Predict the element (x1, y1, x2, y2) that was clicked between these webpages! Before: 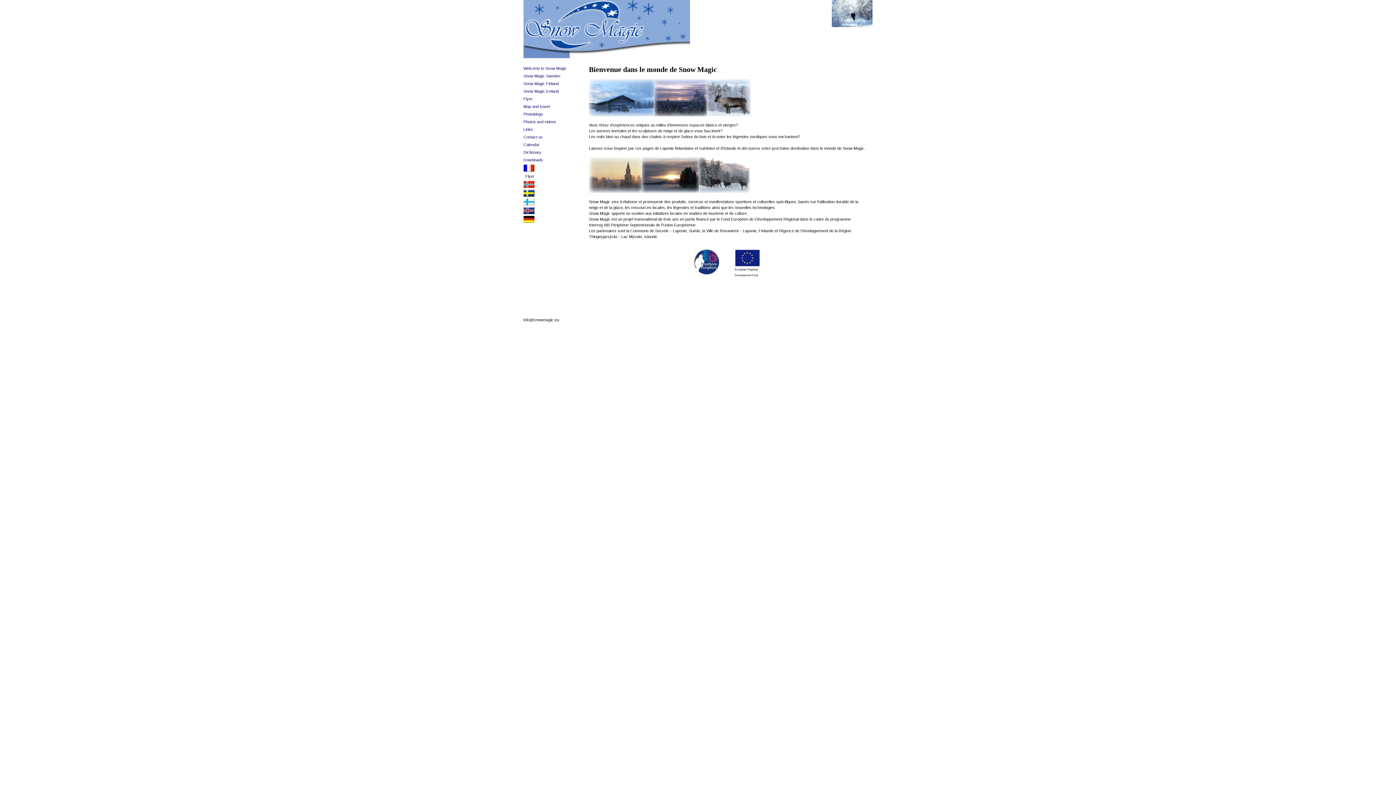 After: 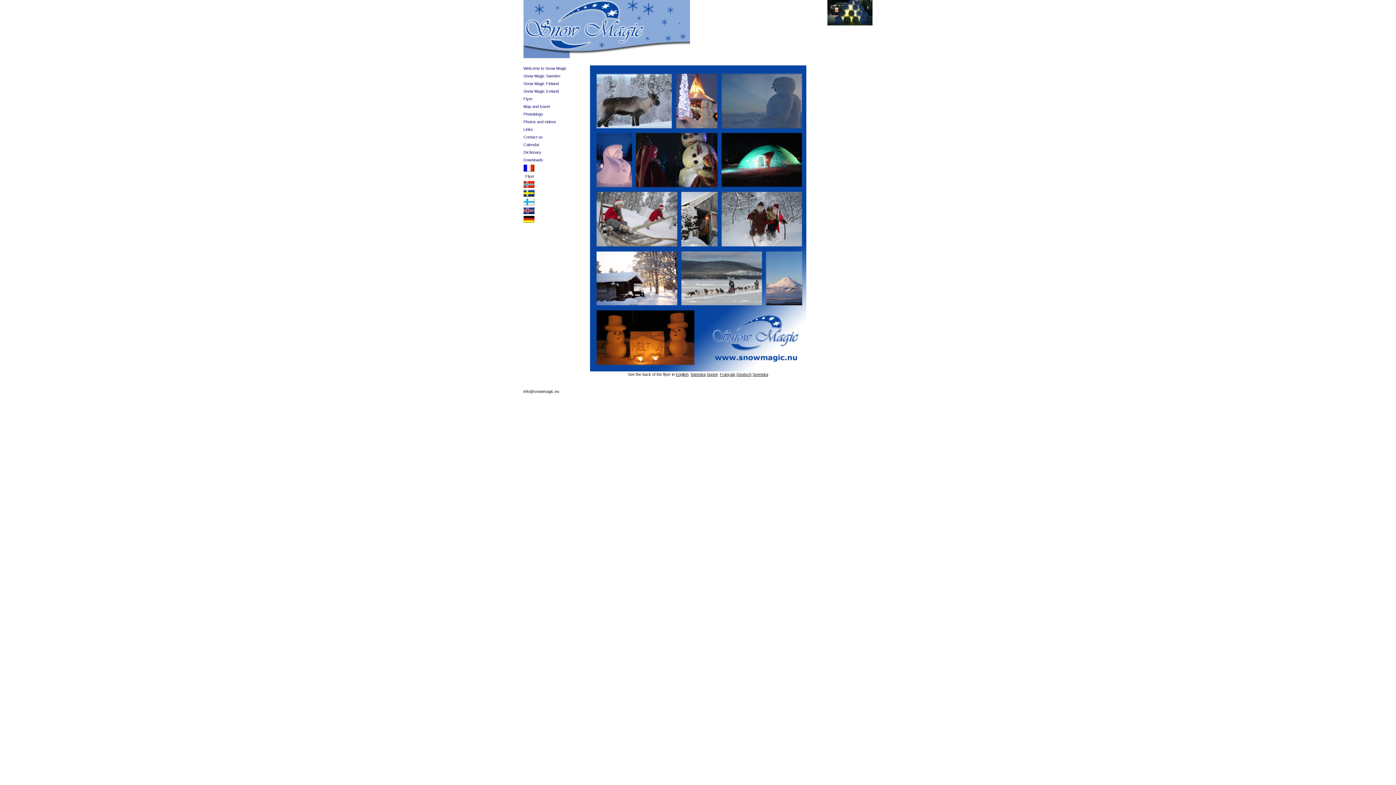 Action: bbox: (525, 174, 534, 178) label: Flyer